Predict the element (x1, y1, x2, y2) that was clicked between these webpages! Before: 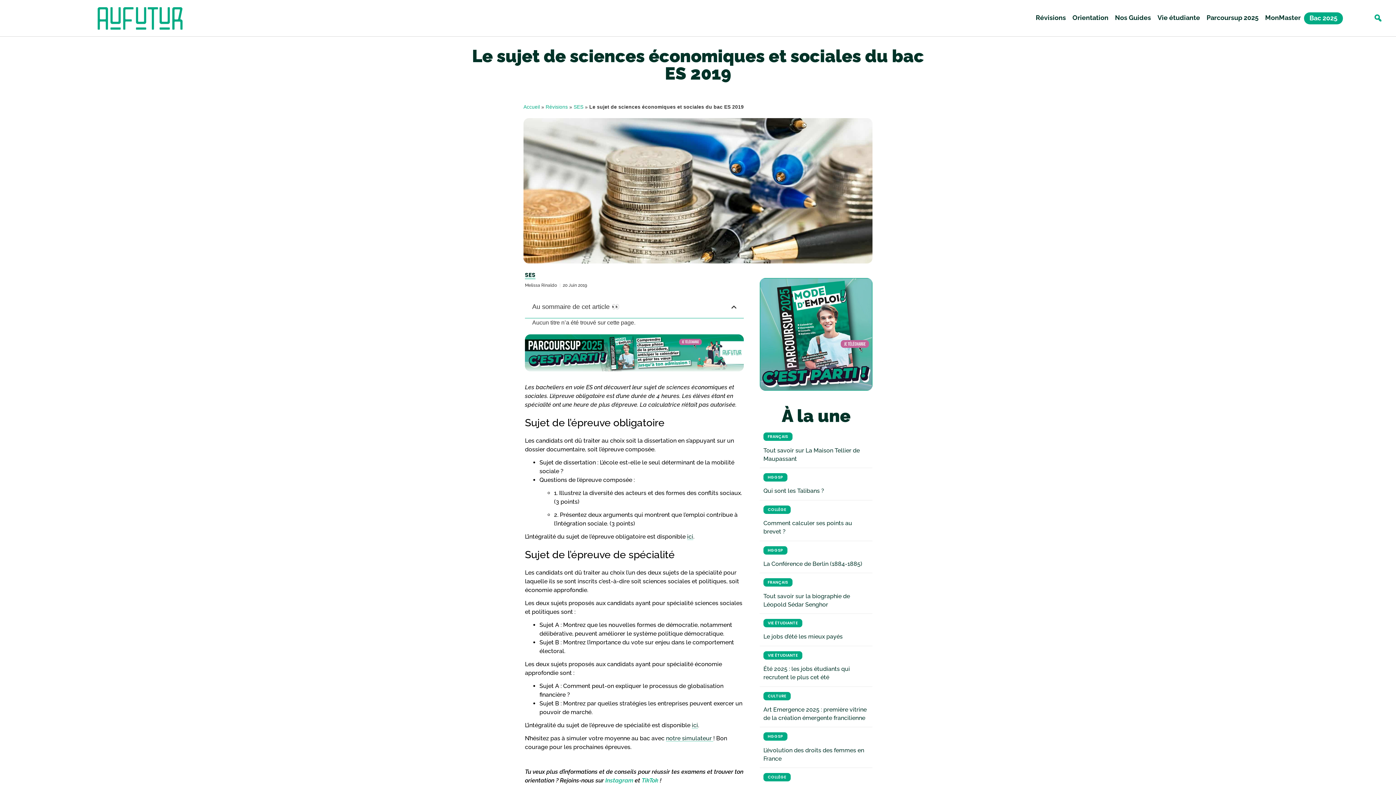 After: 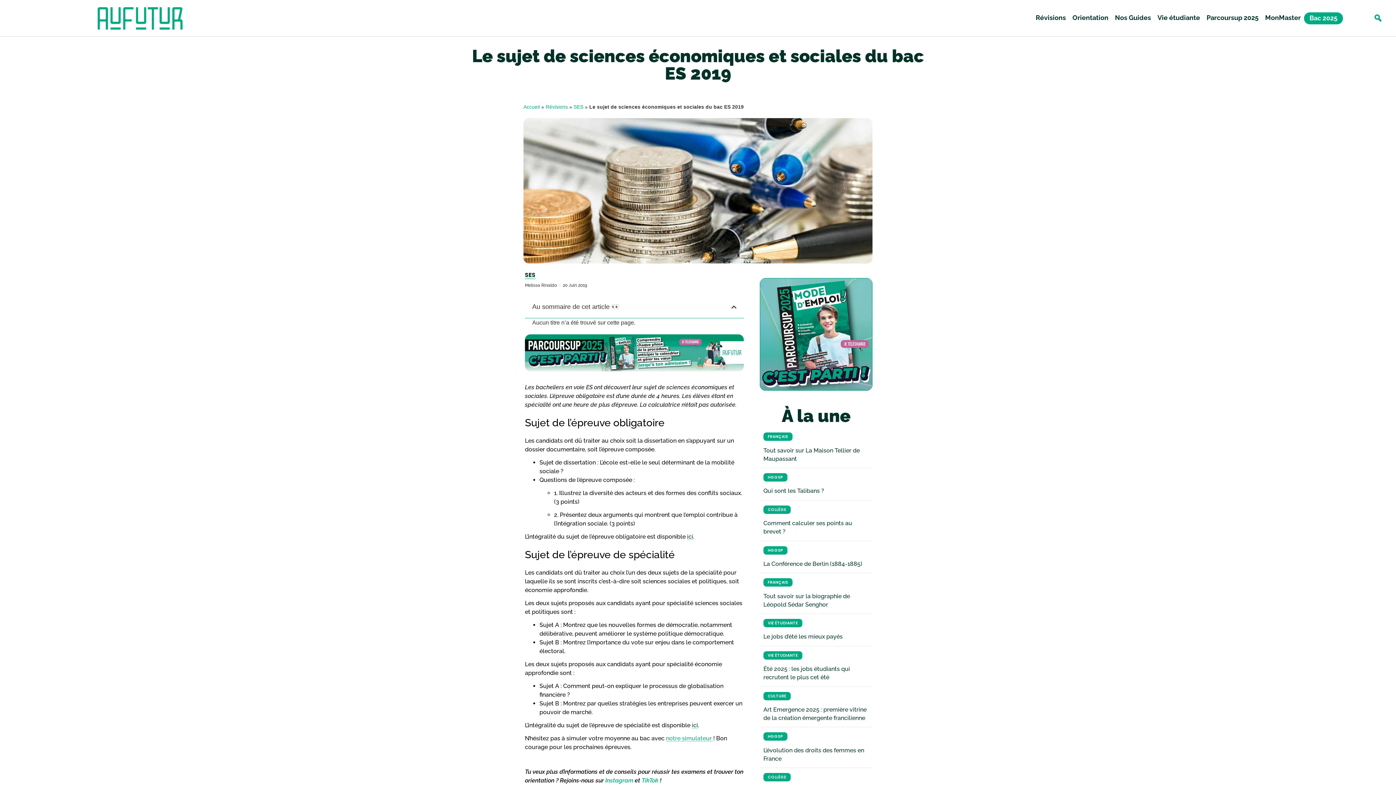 Action: label: notre simulateur  bbox: (666, 735, 713, 742)